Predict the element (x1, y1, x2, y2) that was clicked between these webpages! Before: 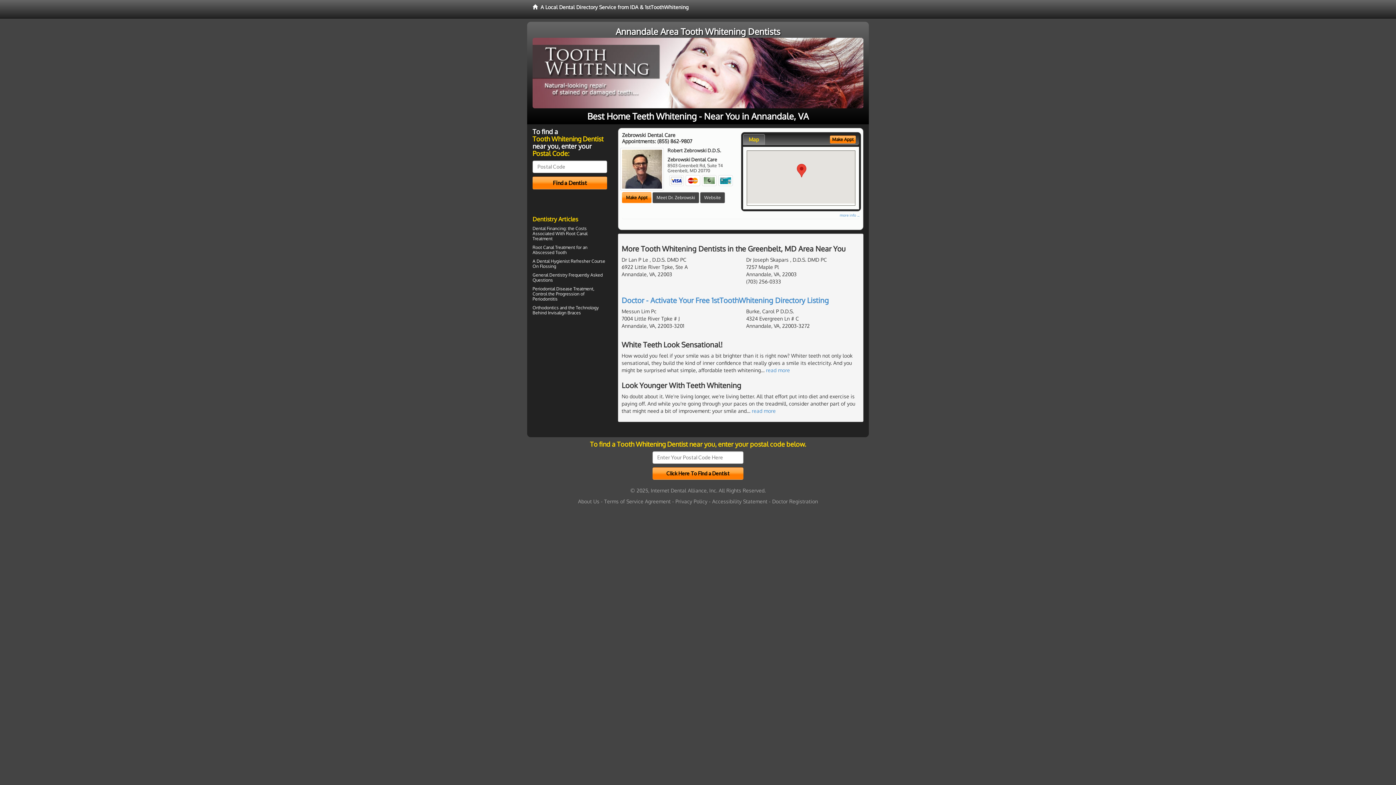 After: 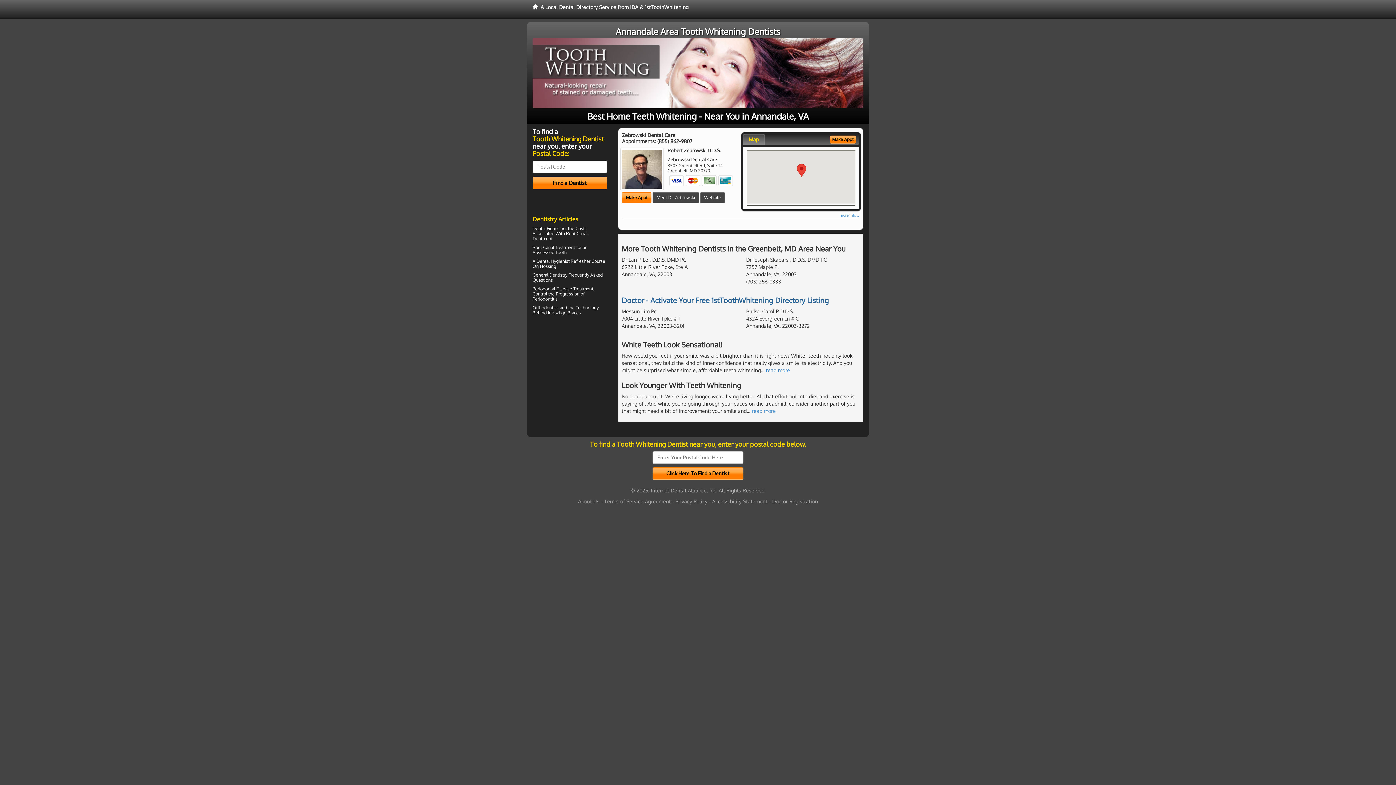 Action: label: Doctor - Activate Your Free 1stToothWhitening Directory Listing bbox: (621, 295, 829, 304)